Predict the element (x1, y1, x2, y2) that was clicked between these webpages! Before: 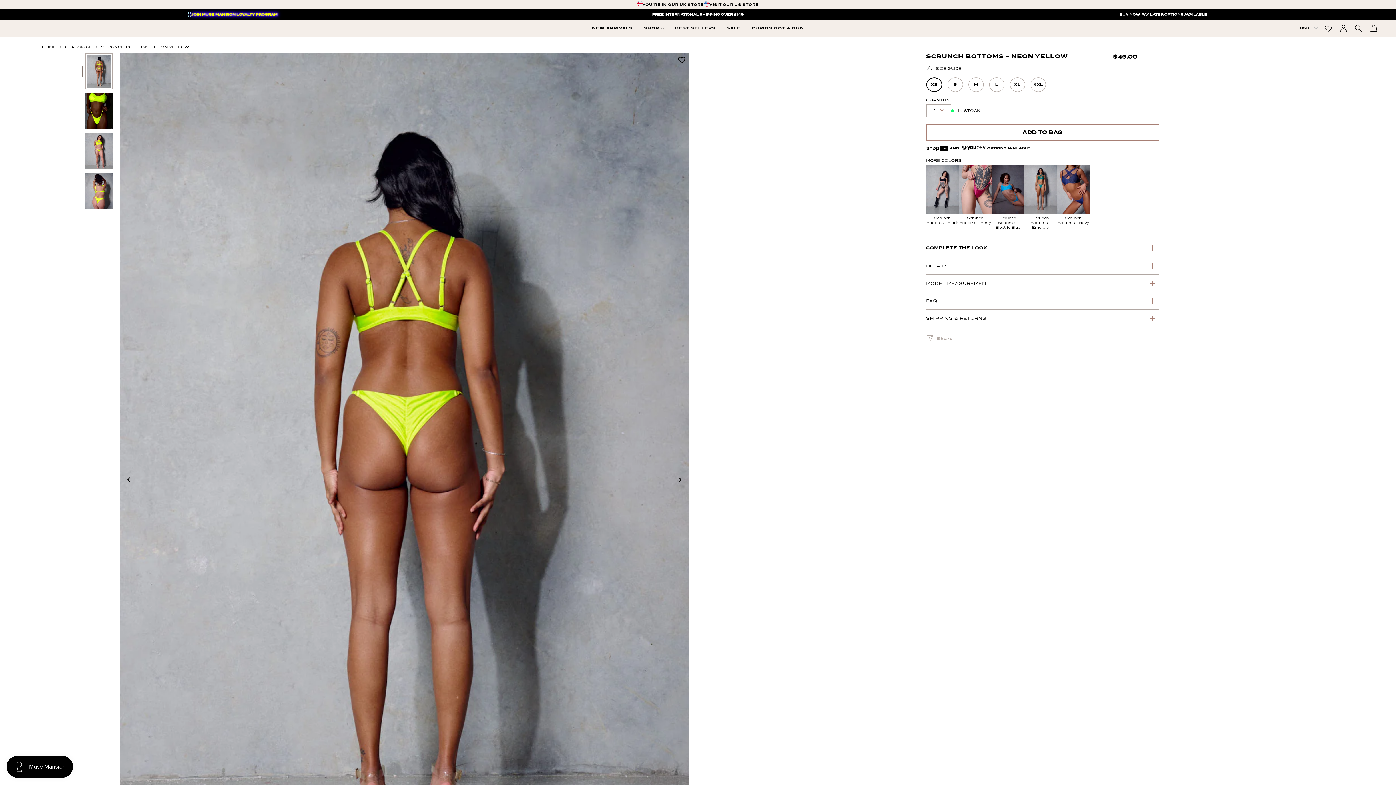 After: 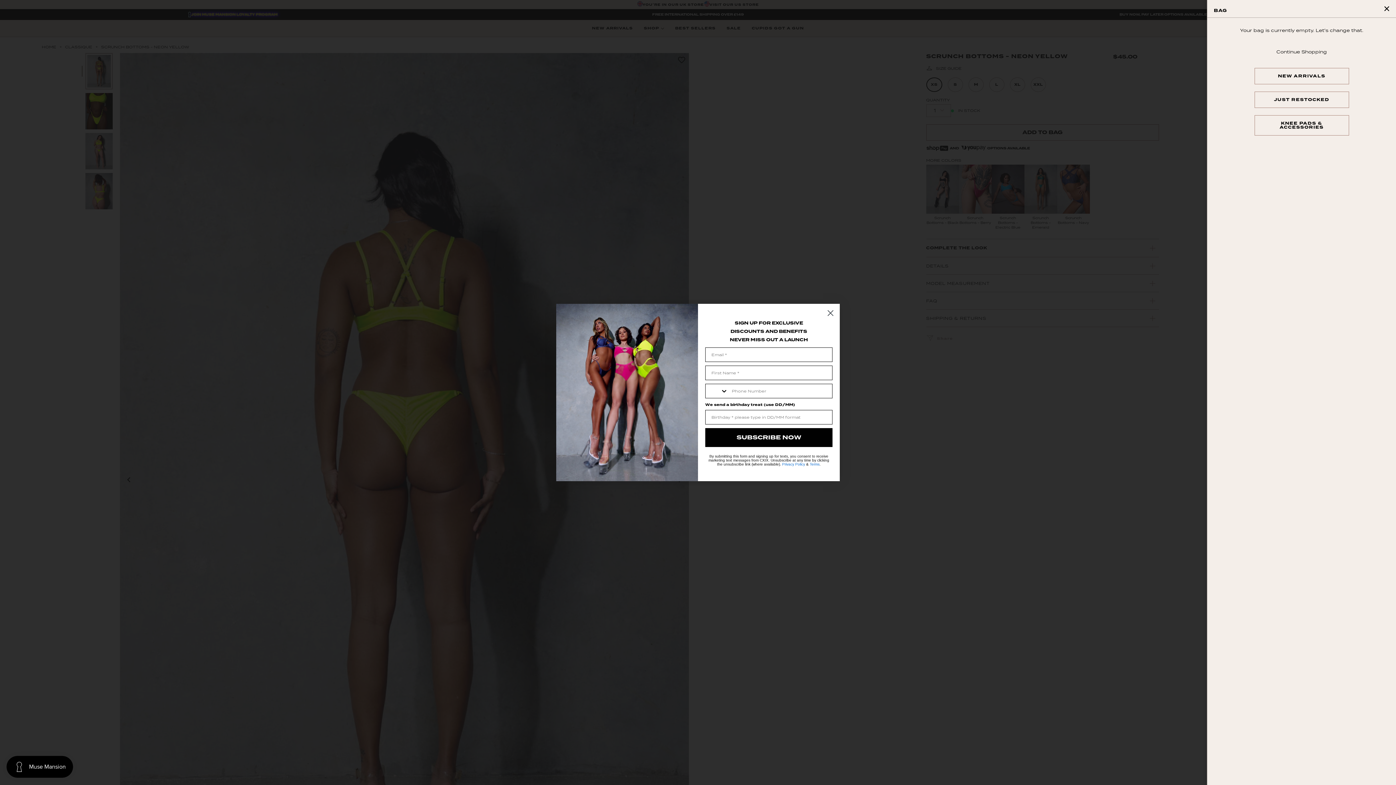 Action: label: CART bbox: (1366, 20, 1381, 36)